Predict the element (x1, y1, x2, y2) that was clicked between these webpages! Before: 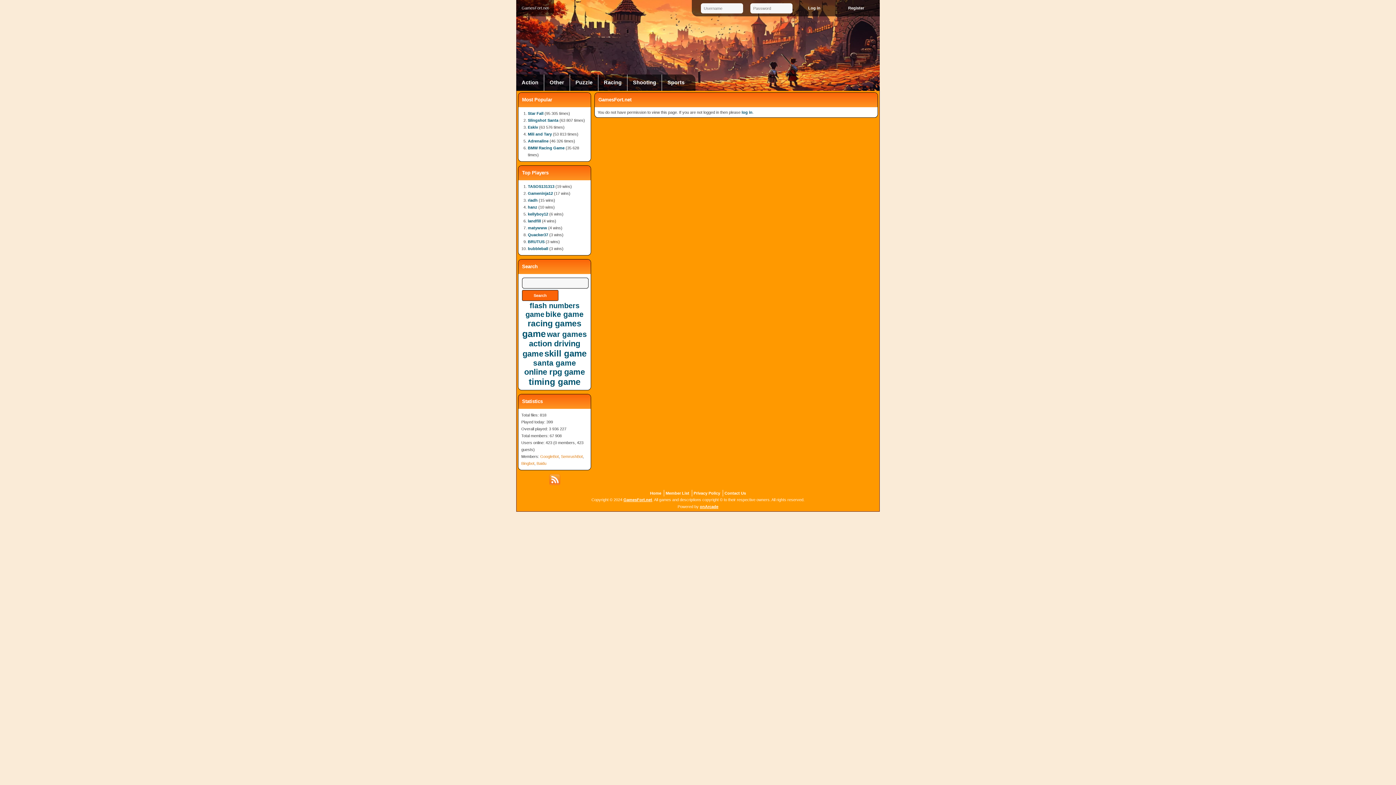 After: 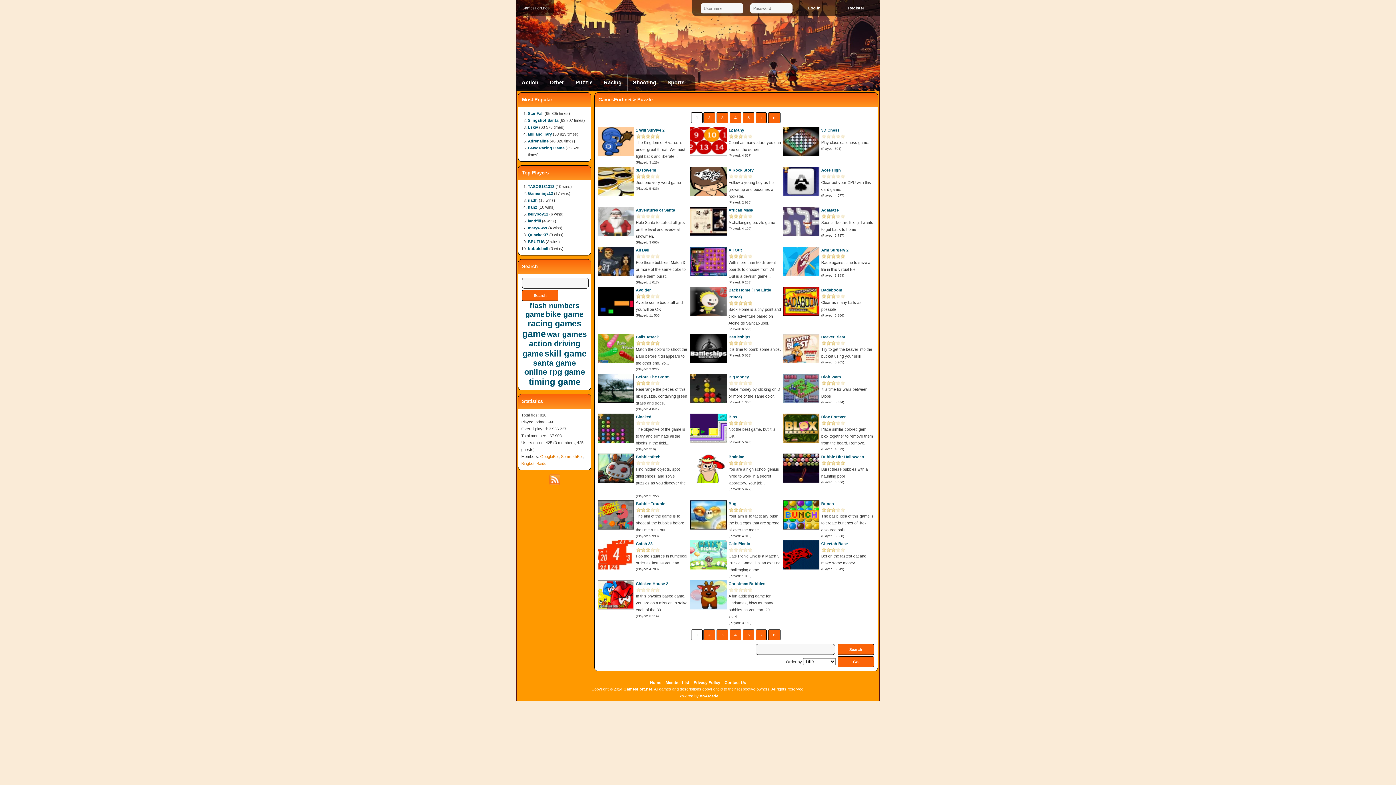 Action: label: Puzzle bbox: (570, 74, 598, 90)